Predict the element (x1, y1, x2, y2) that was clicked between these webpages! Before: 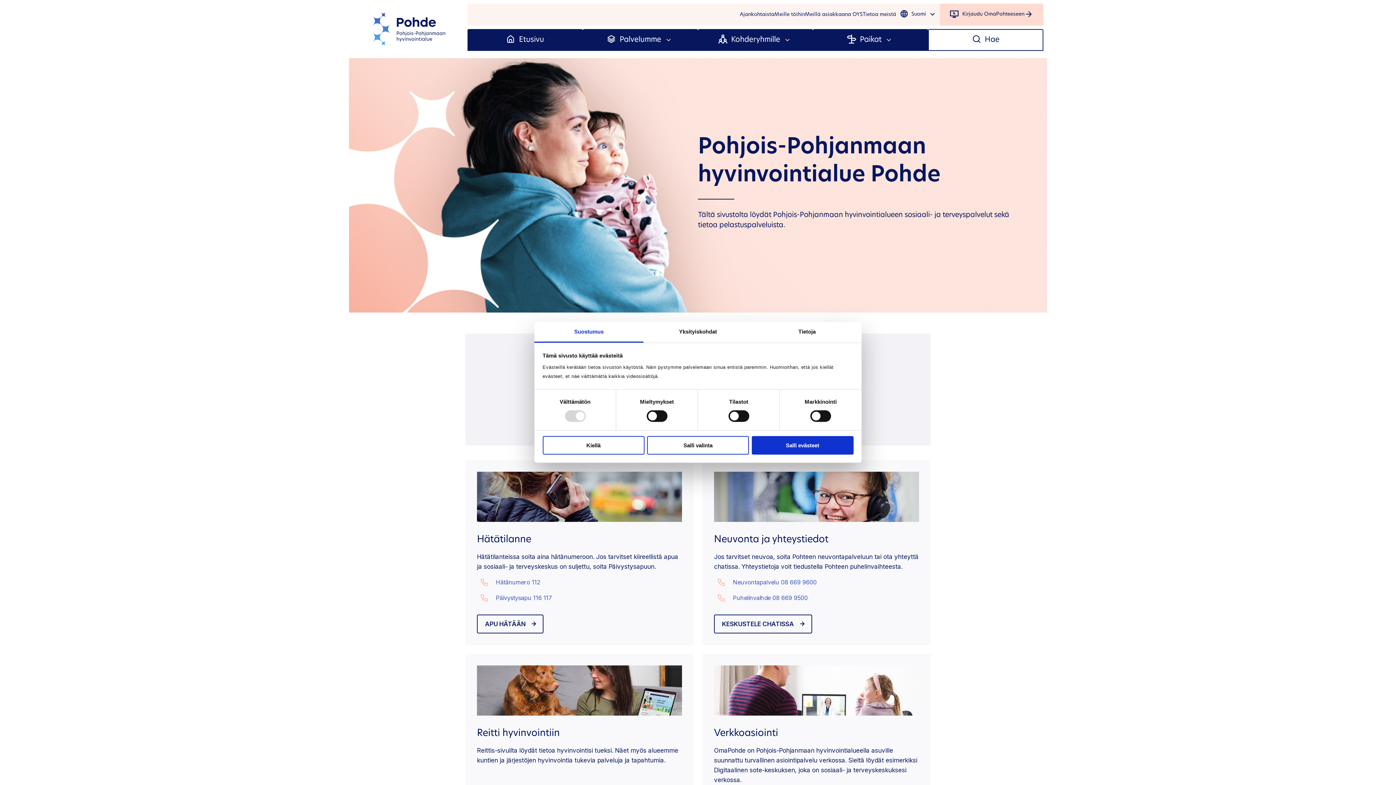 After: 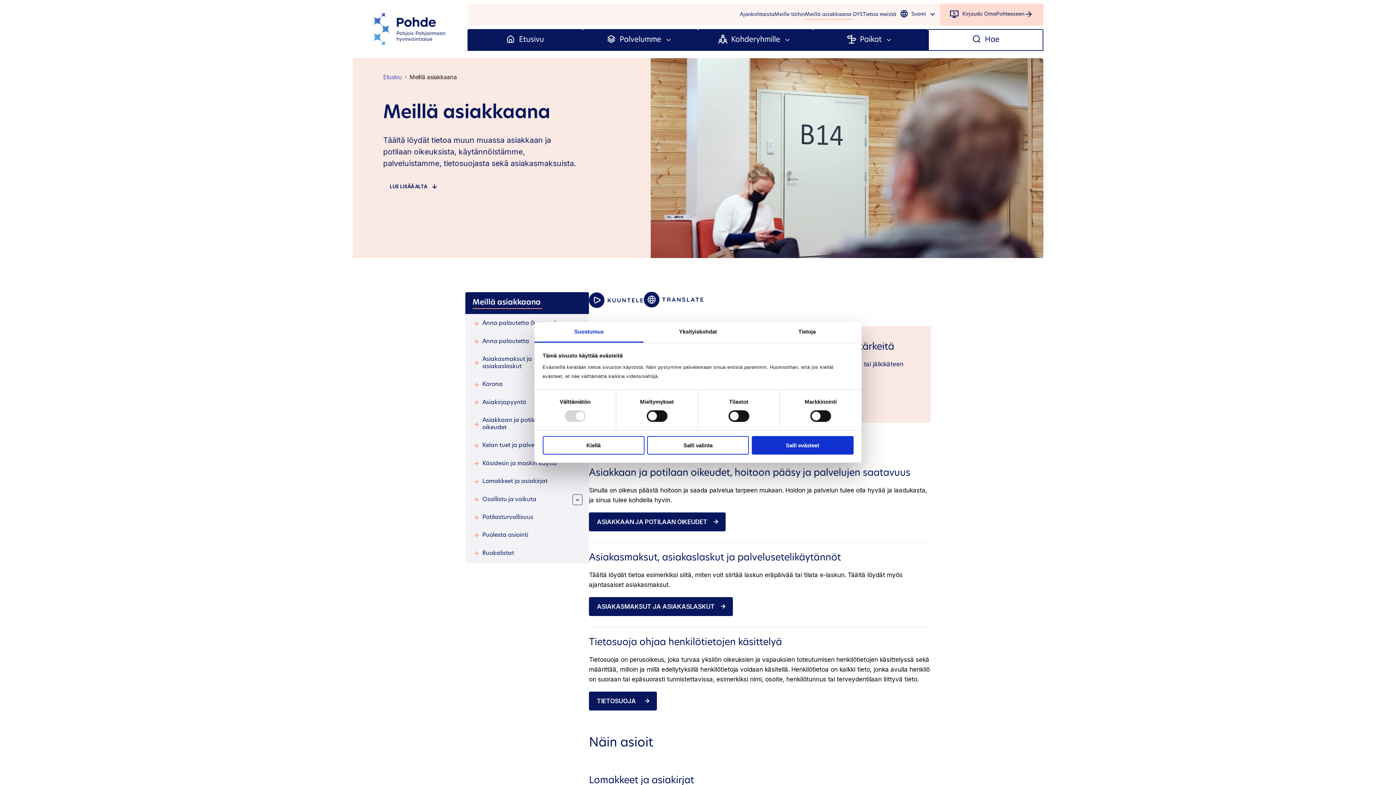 Action: label: Meillä asiakkaana  bbox: (805, 7, 852, 22)